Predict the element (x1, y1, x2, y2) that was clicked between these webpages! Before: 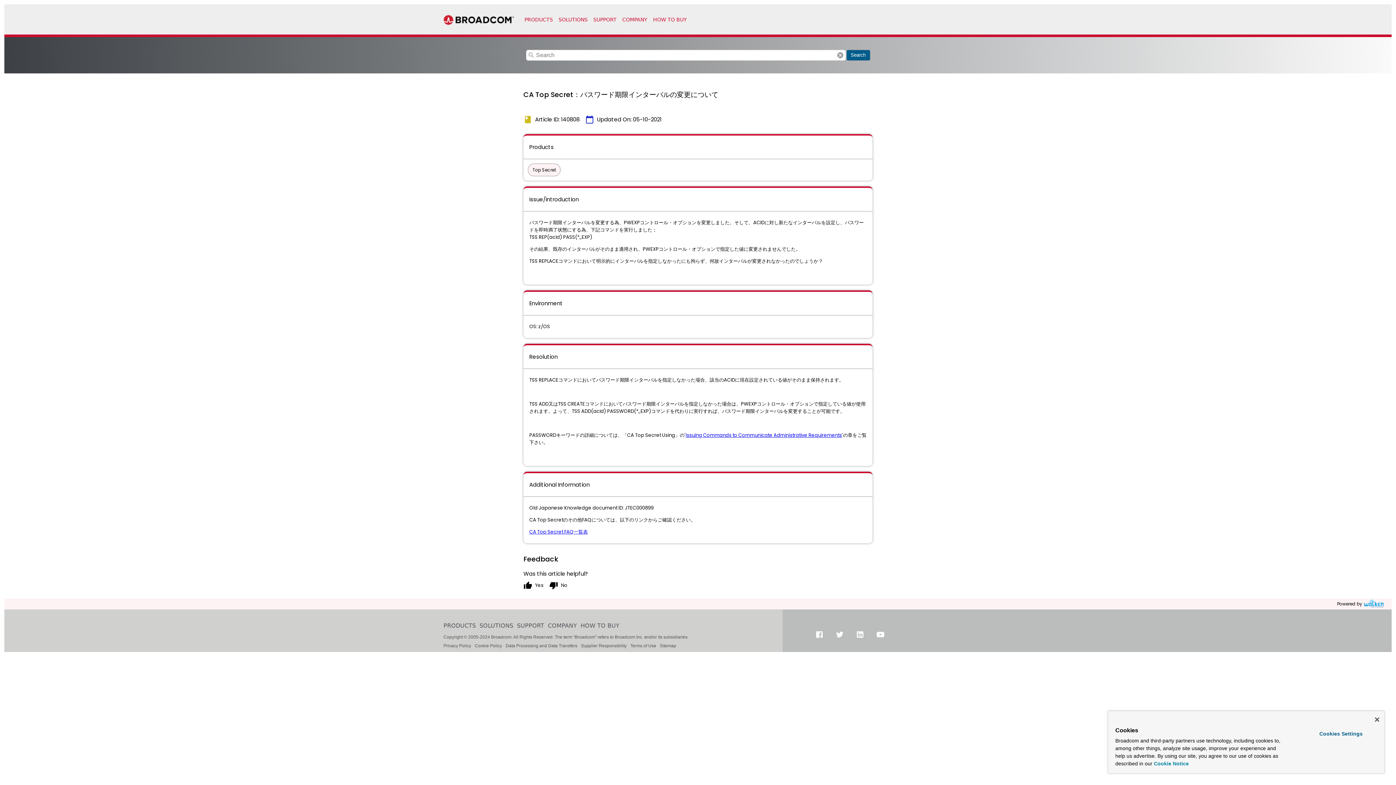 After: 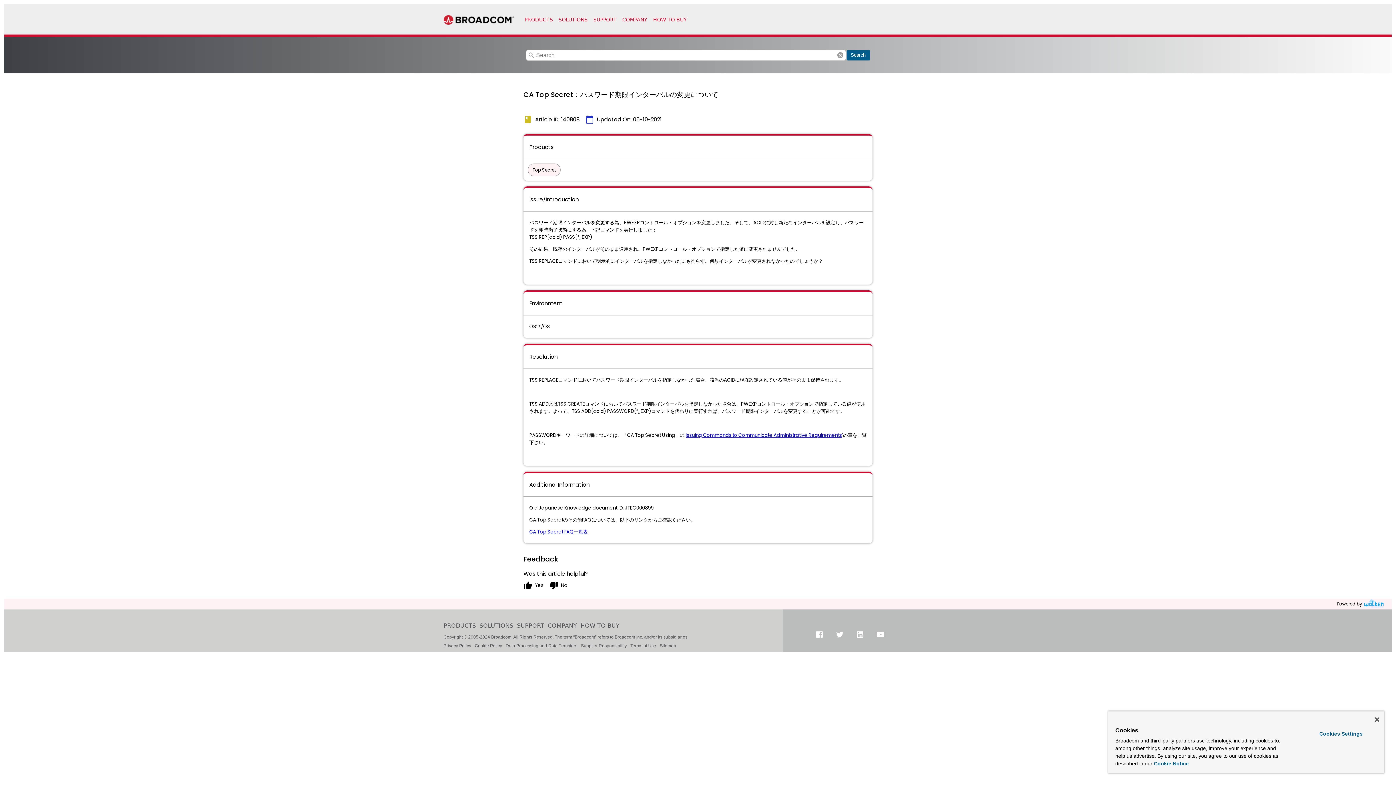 Action: bbox: (1362, 599, 1386, 609)